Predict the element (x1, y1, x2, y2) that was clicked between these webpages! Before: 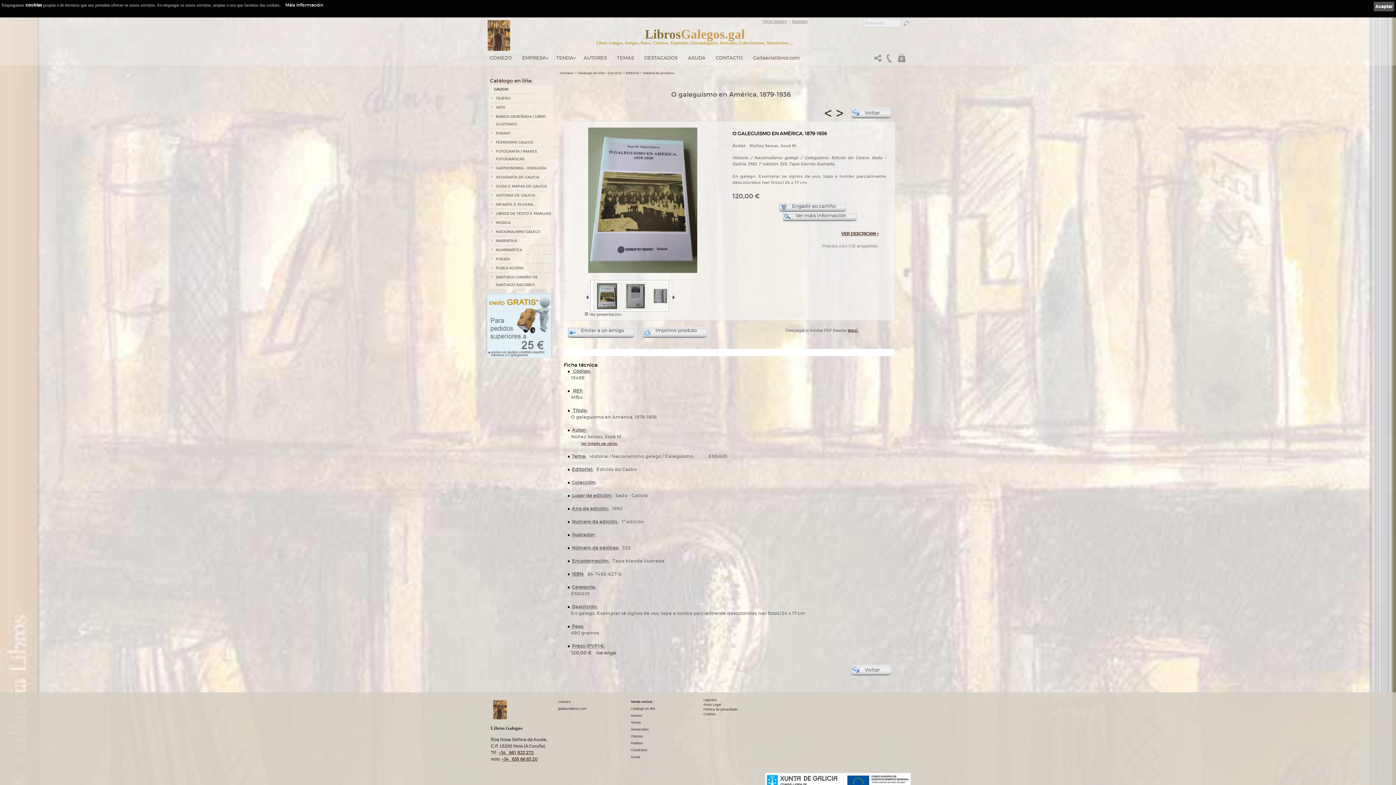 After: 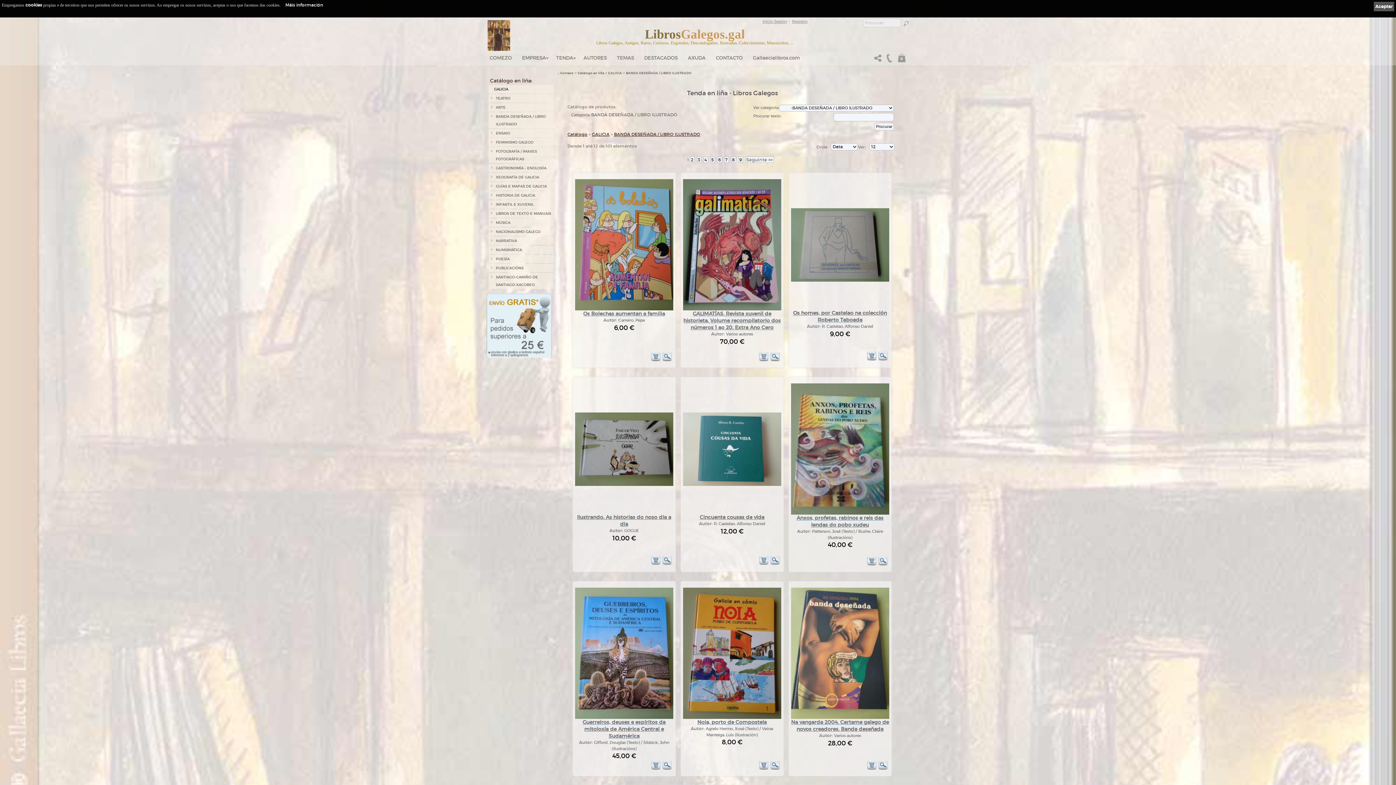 Action: bbox: (494, 112, 553, 128) label: BANDA DESEÑADA / LIBRO ILUSTRADO